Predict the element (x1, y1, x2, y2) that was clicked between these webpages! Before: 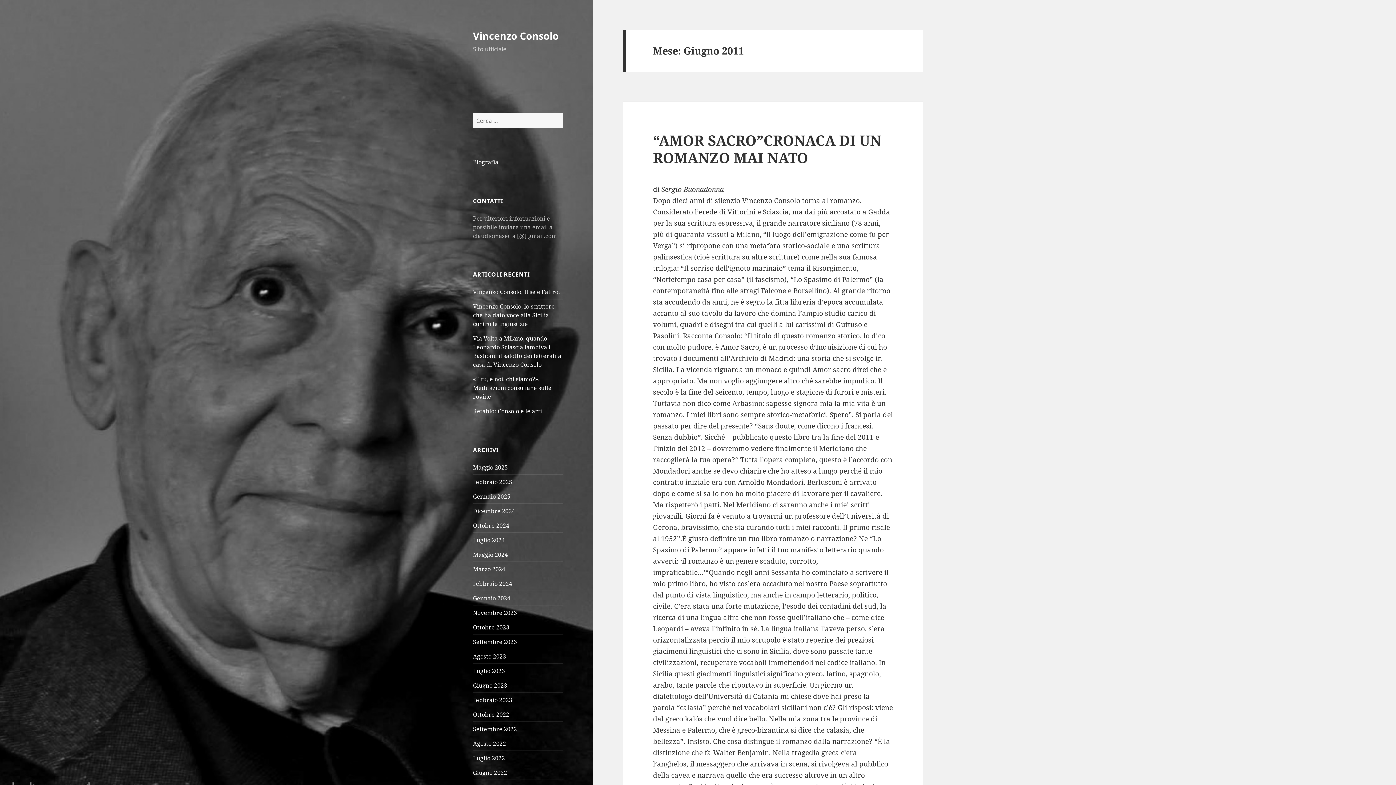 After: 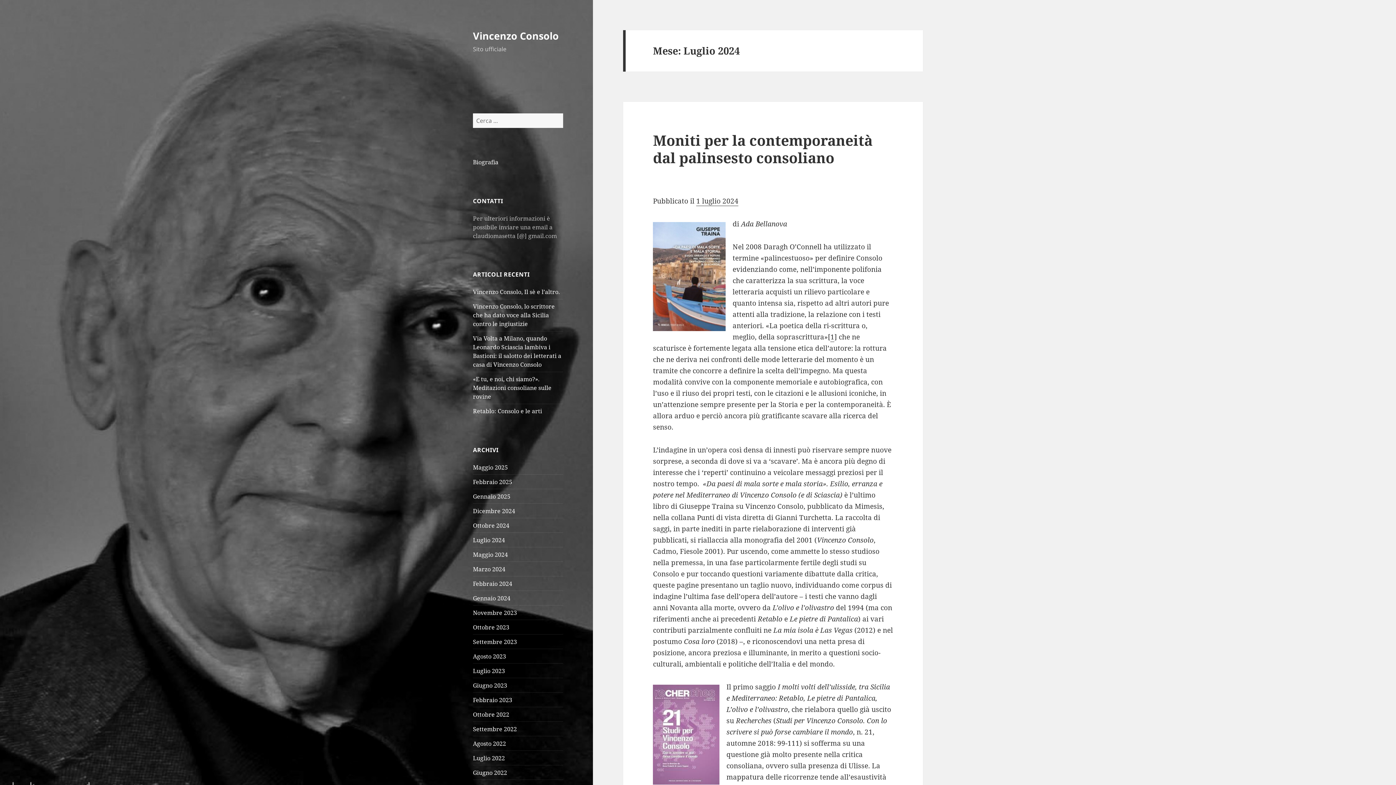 Action: bbox: (473, 536, 505, 544) label: Luglio 2024